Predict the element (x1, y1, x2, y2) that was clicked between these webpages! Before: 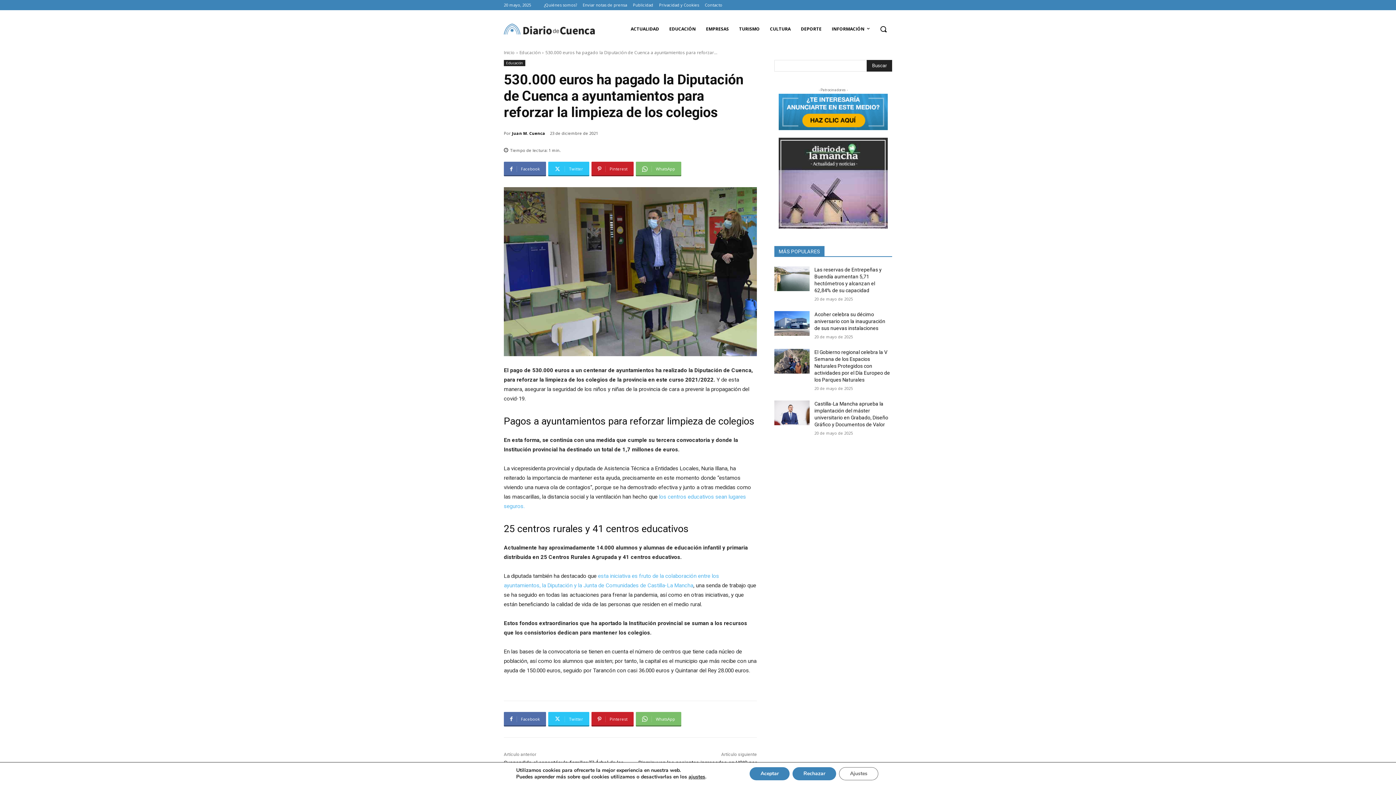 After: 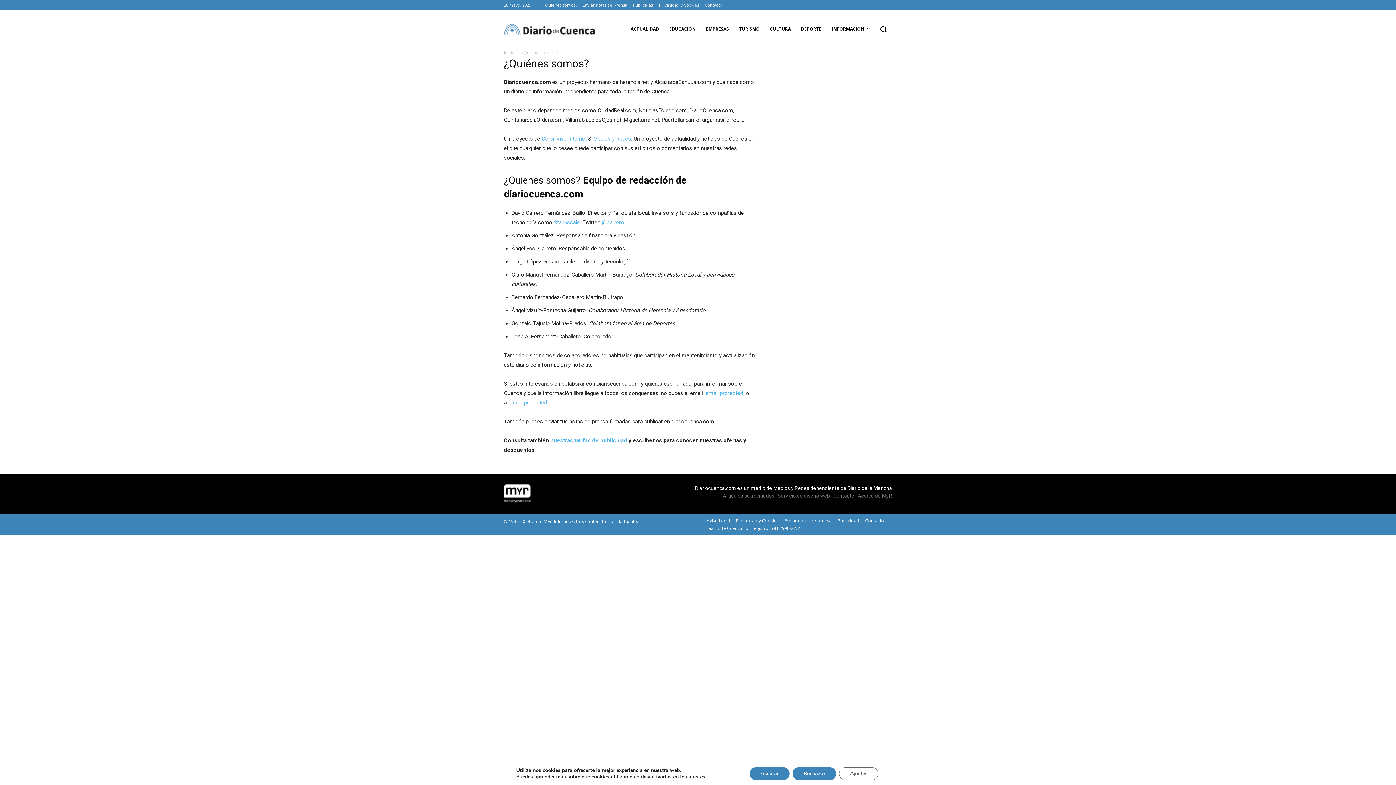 Action: bbox: (544, 0, 577, 10) label: ¿Quiénes somos?